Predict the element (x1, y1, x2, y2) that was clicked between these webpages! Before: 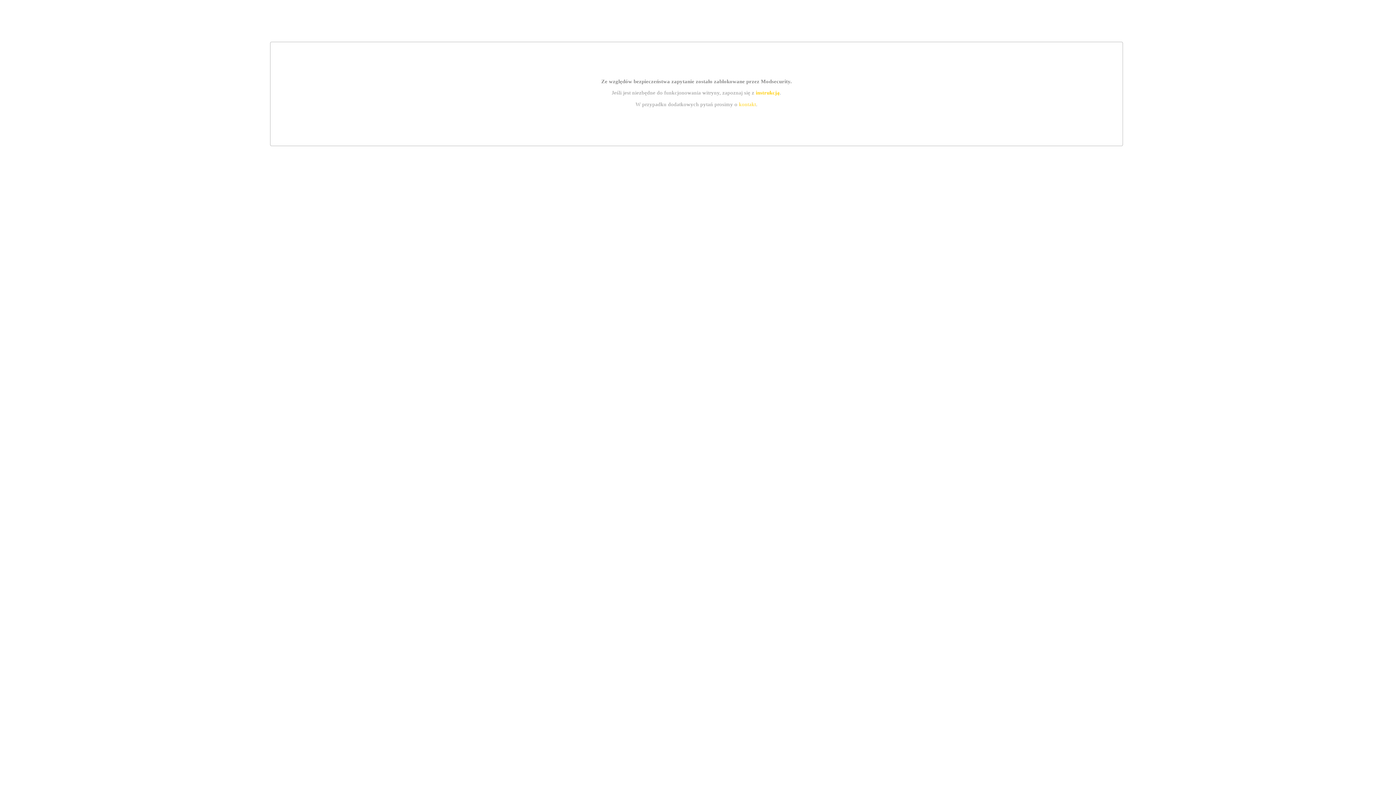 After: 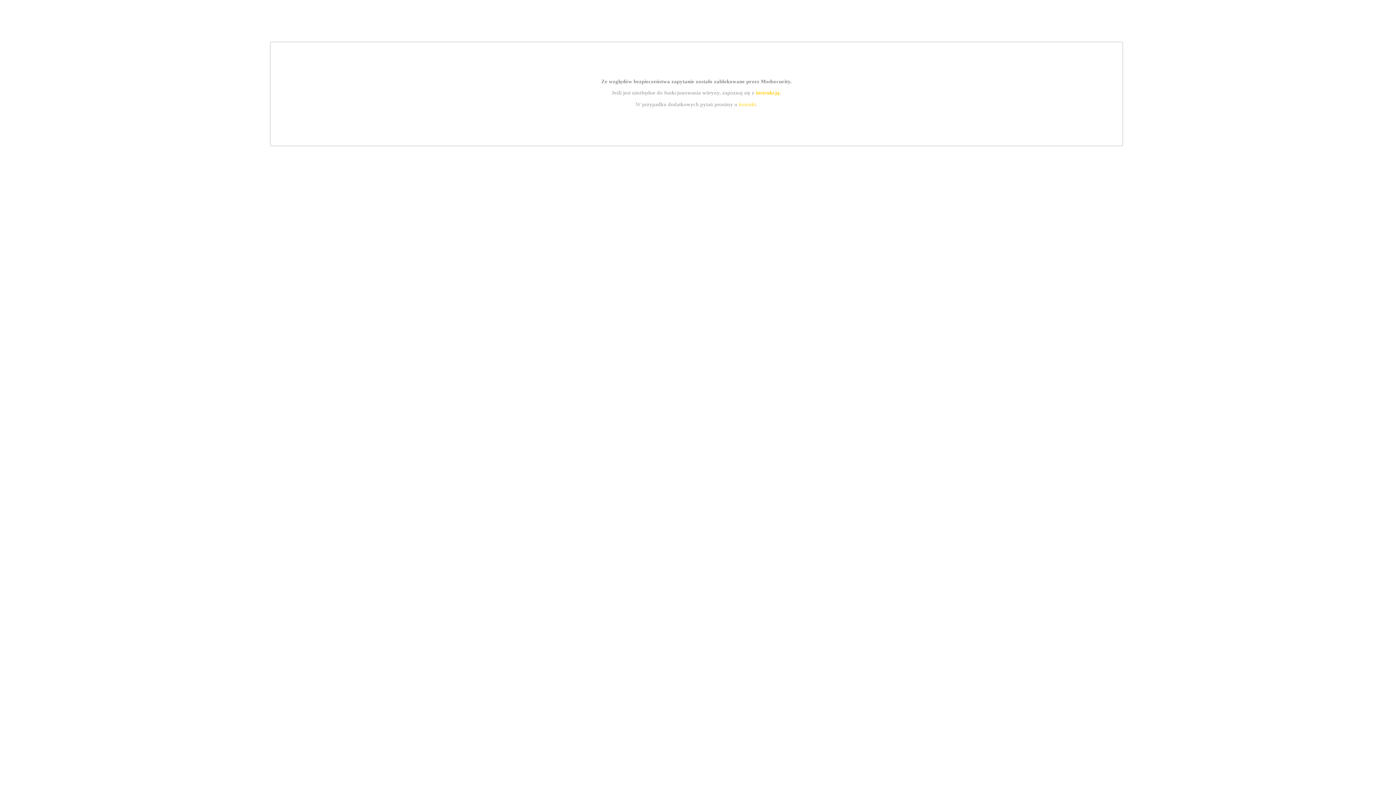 Action: bbox: (755, 89, 779, 95) label: instrukcją